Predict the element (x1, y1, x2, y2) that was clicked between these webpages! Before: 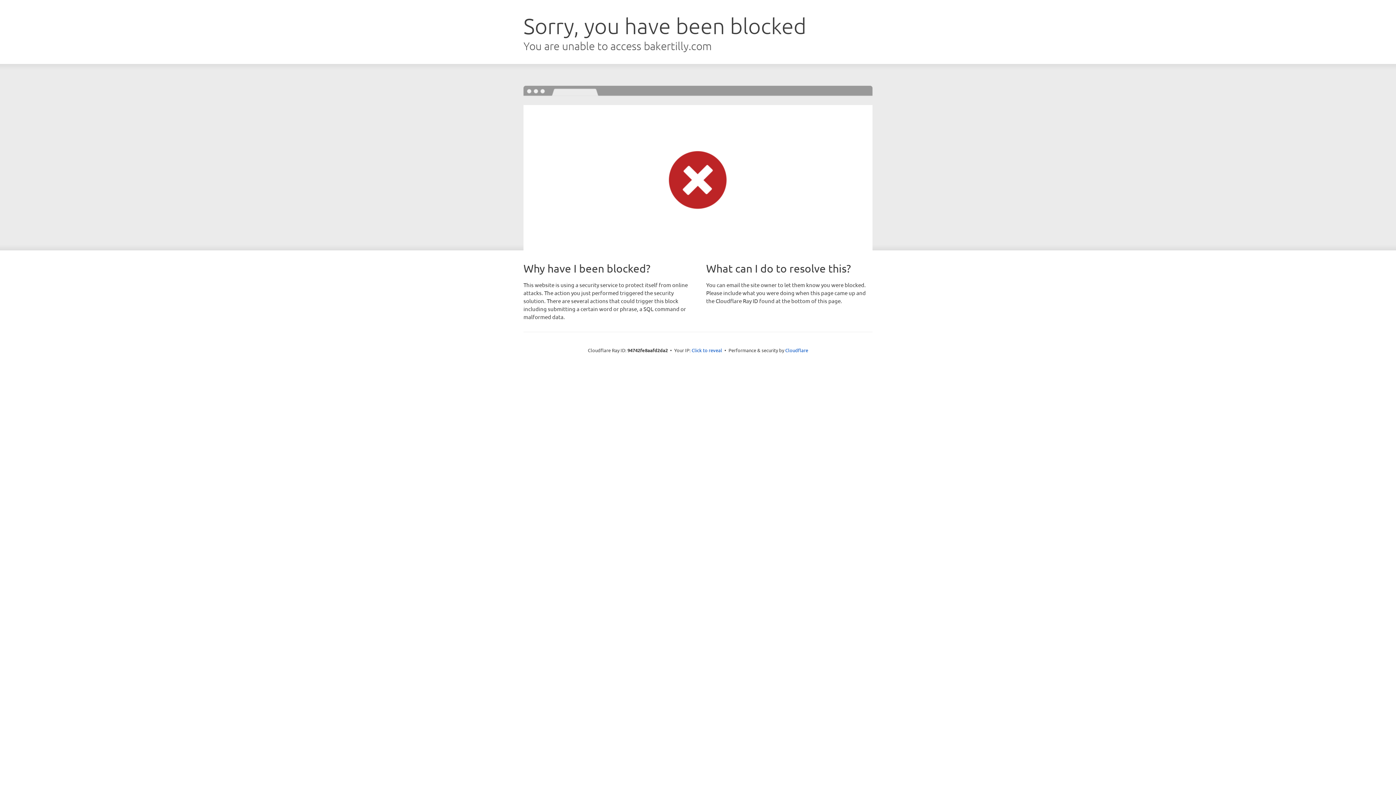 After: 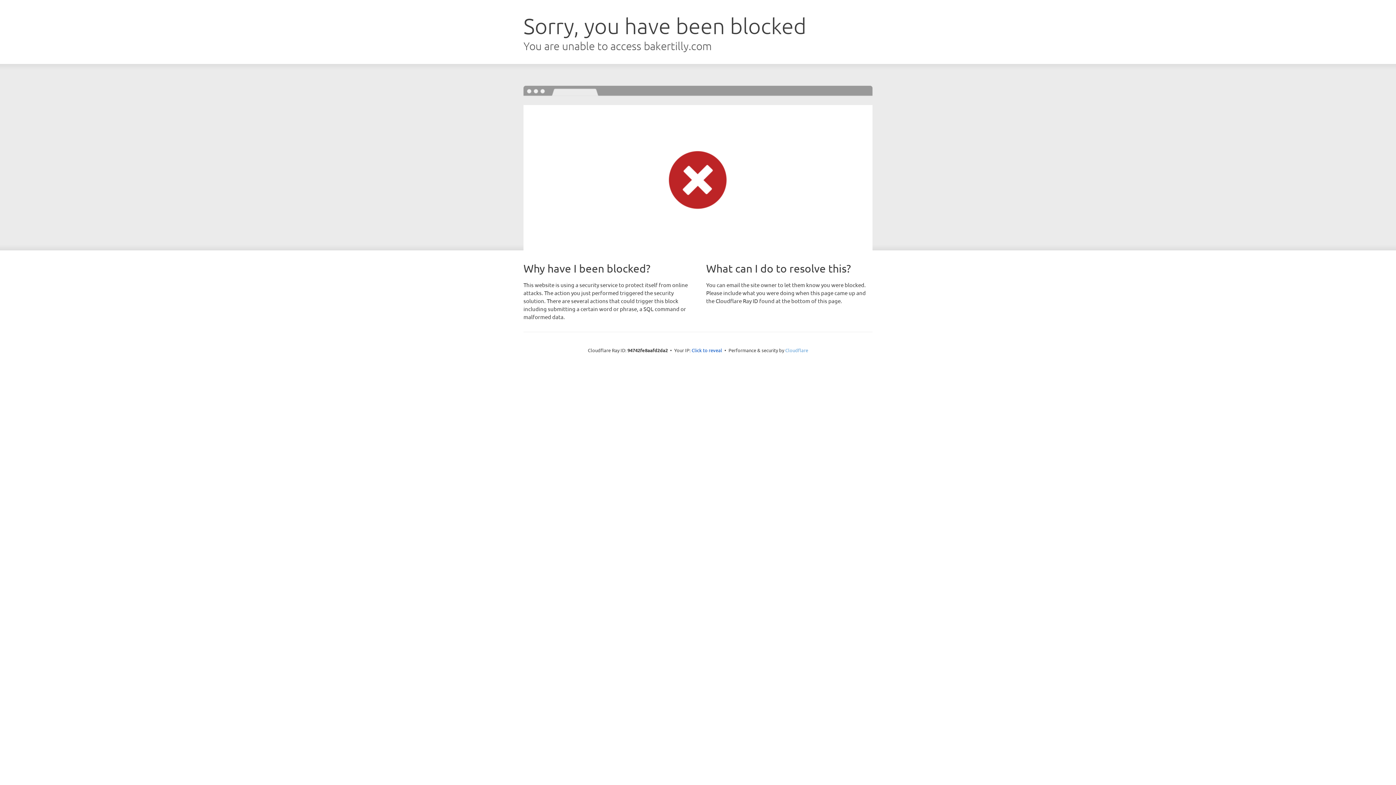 Action: bbox: (785, 347, 808, 353) label: Cloudflare